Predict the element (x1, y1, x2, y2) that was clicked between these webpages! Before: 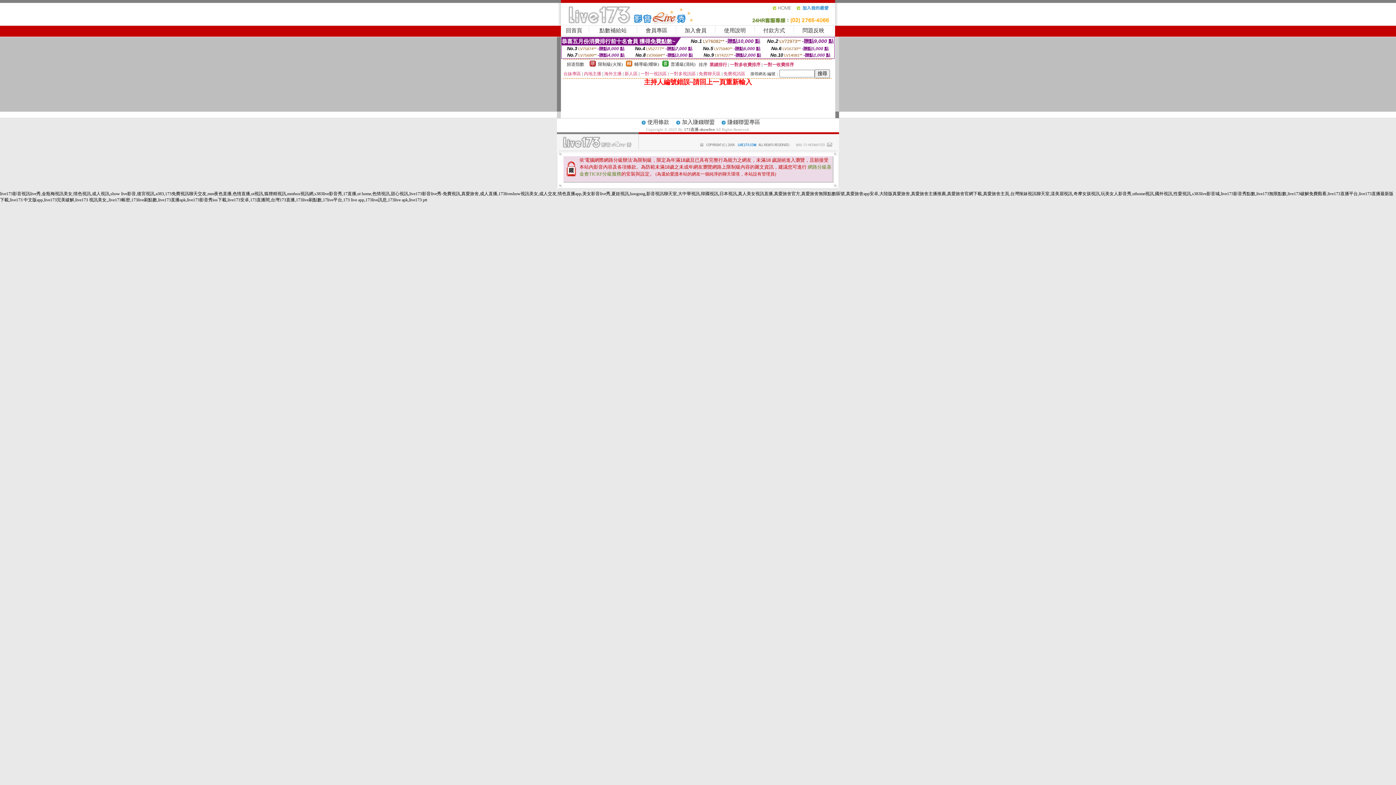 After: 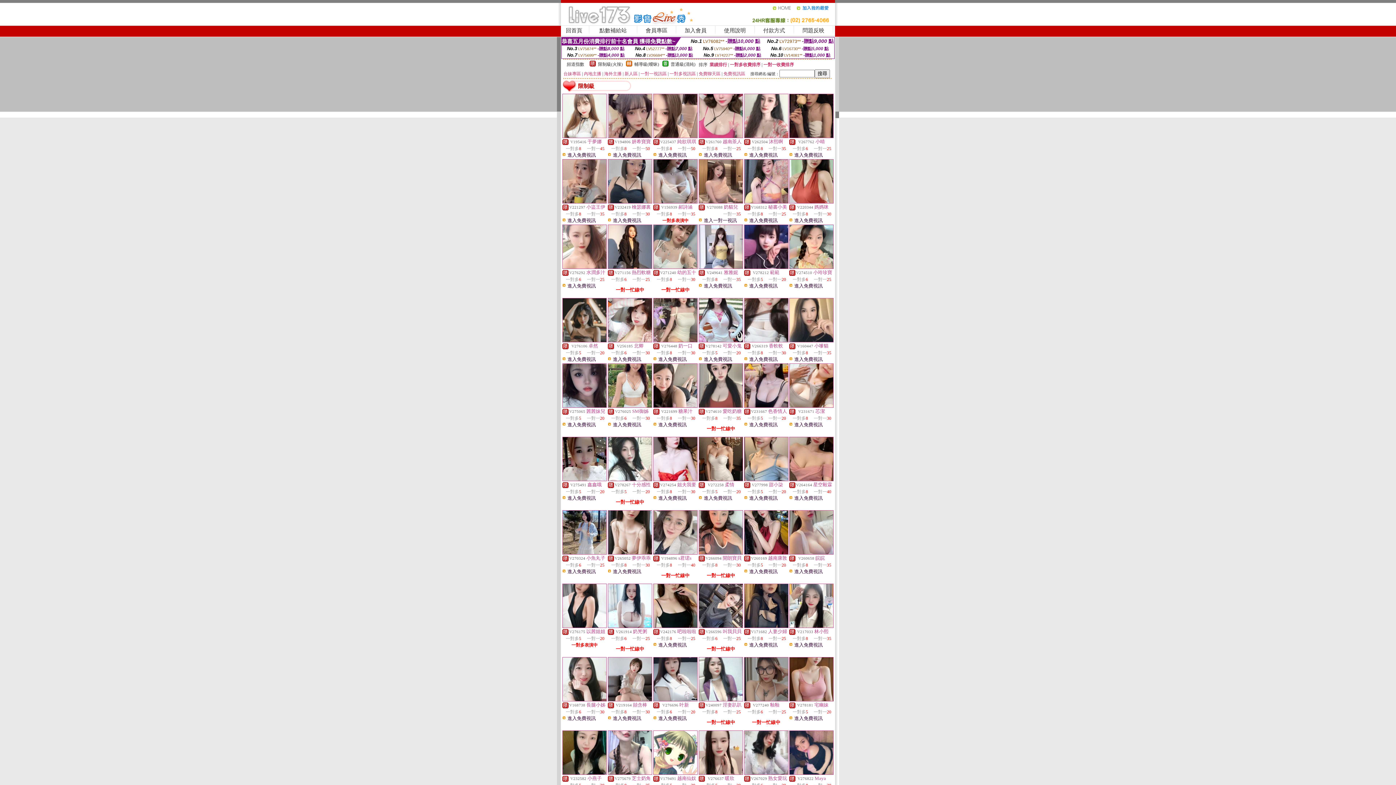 Action: bbox: (589, 62, 596, 67)